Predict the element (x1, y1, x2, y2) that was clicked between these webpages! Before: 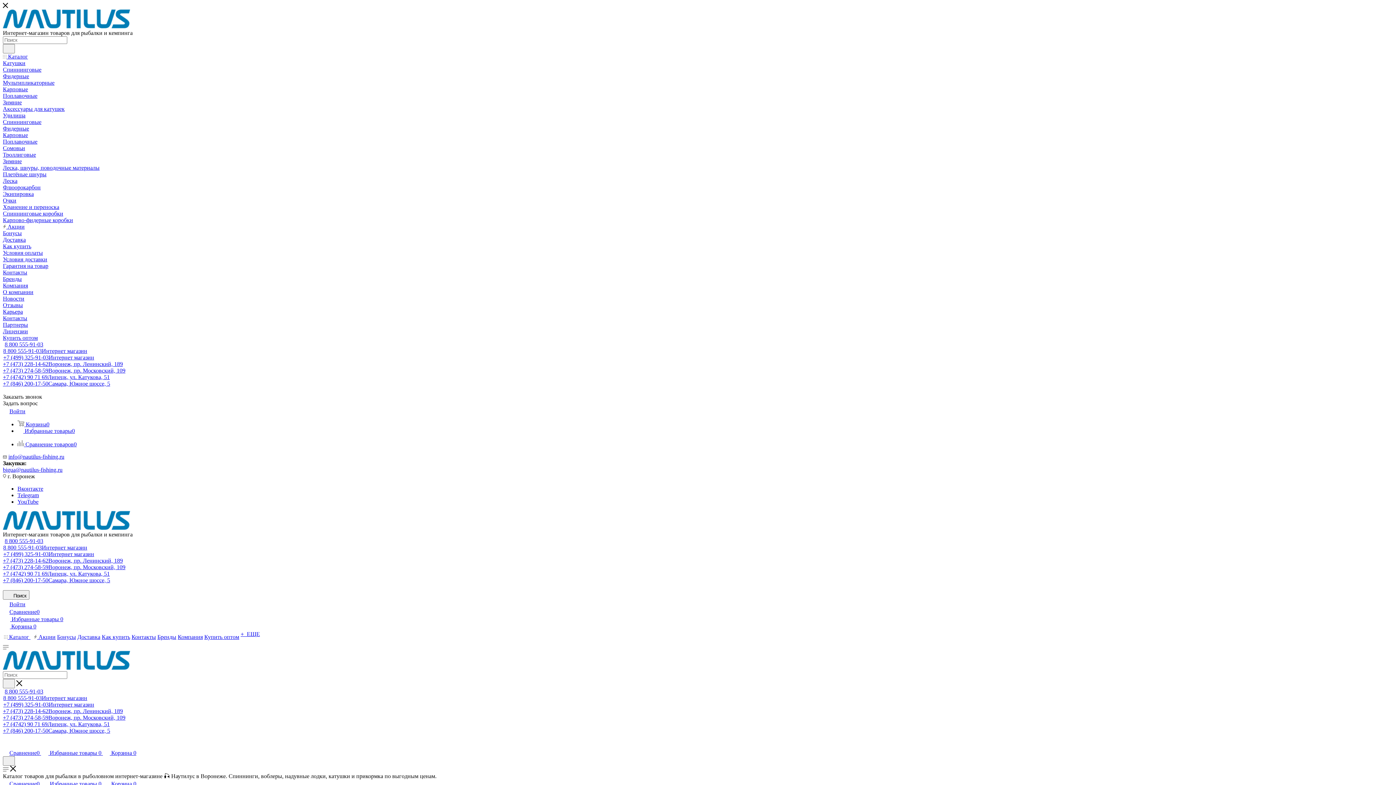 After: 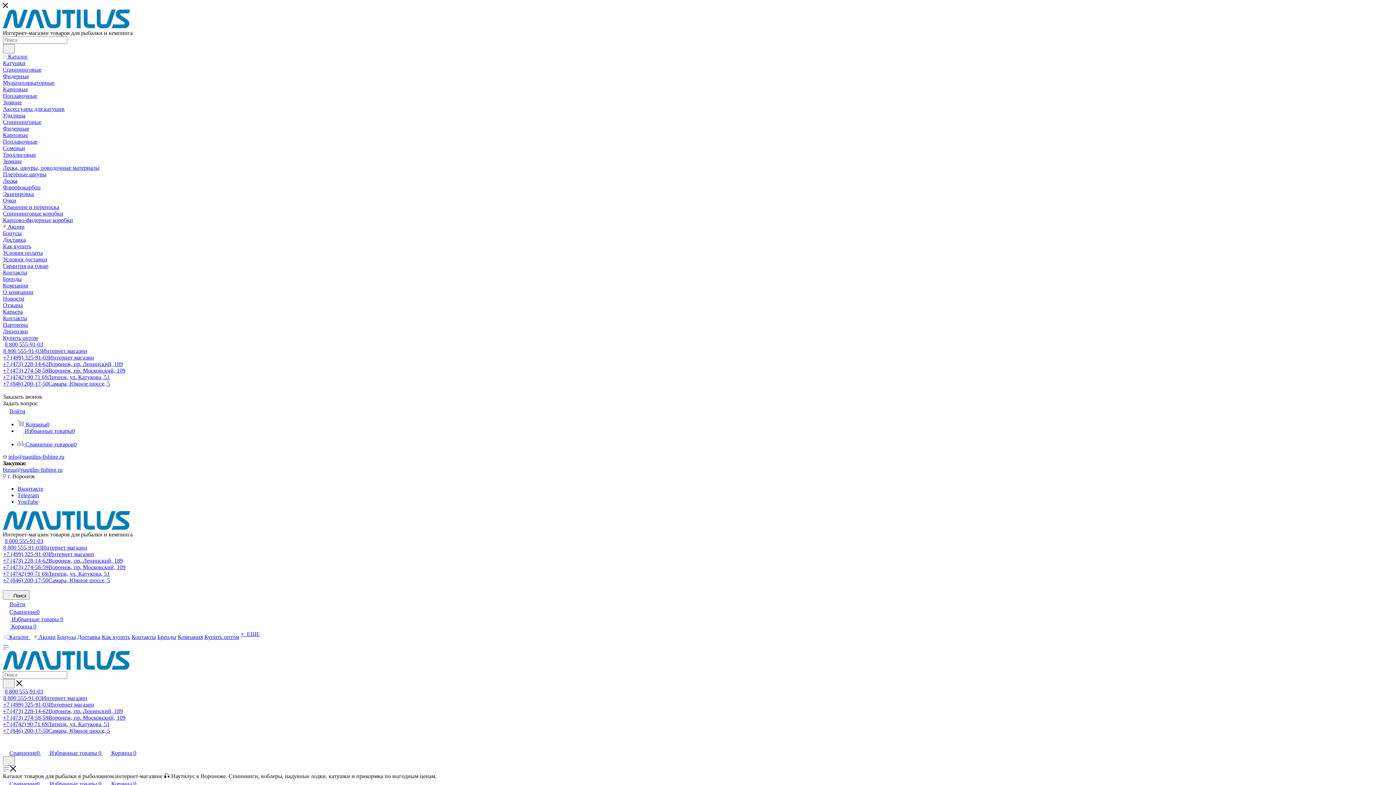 Action: bbox: (2, 728, 110, 734) label: +7 (846) 200-17-50Самара, Южное шоссе, 5